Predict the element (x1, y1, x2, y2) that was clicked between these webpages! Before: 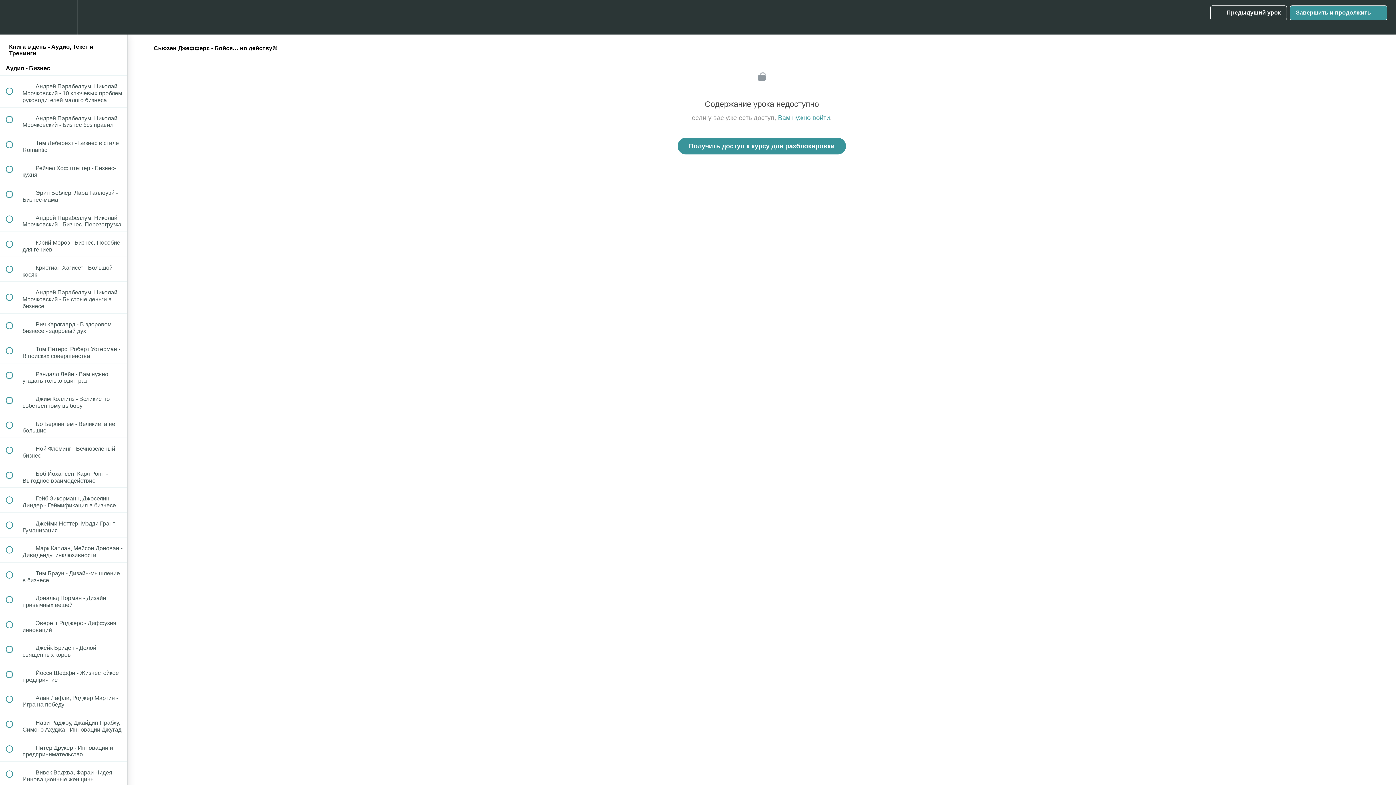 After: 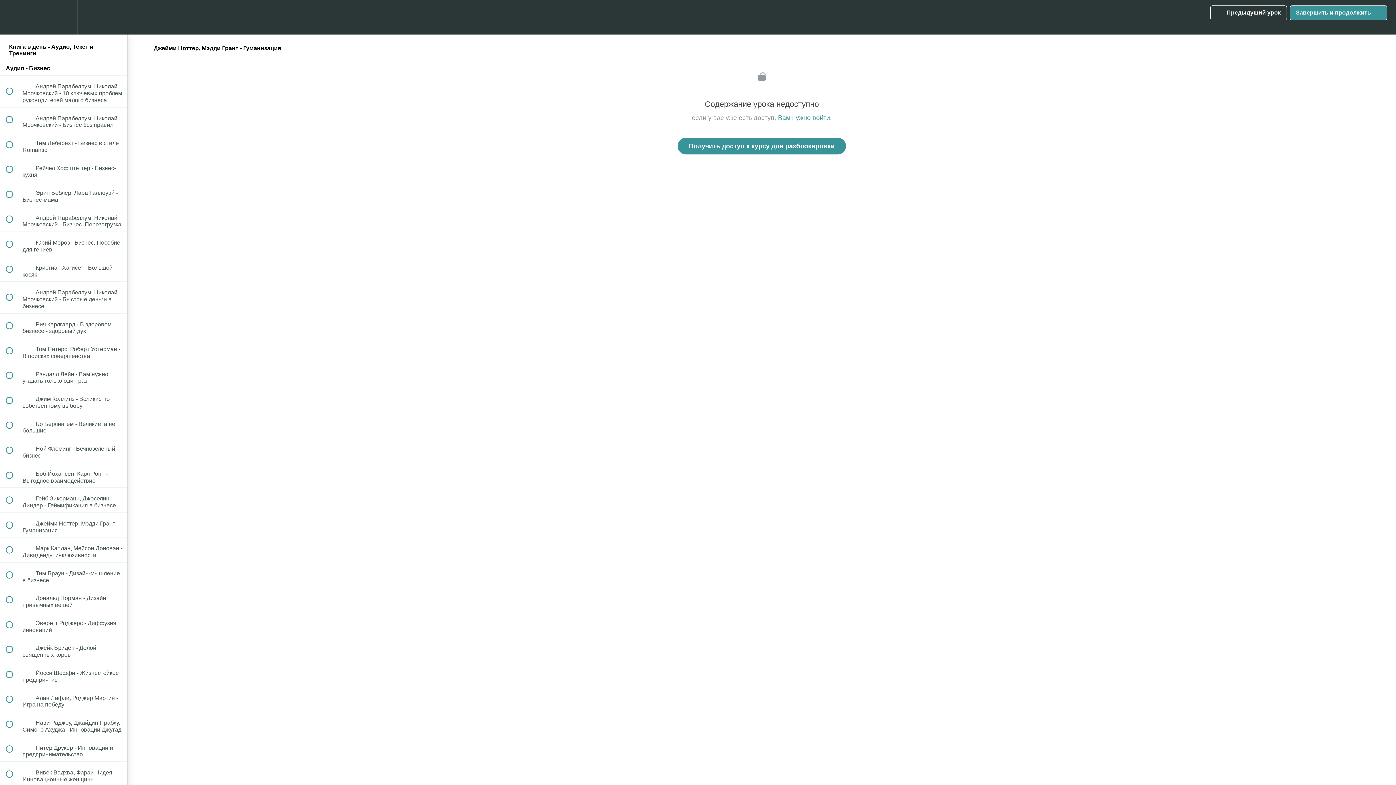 Action: label:  
 Джейми Ноттер, Мэдди Грант - Гуманизация bbox: (0, 513, 127, 537)